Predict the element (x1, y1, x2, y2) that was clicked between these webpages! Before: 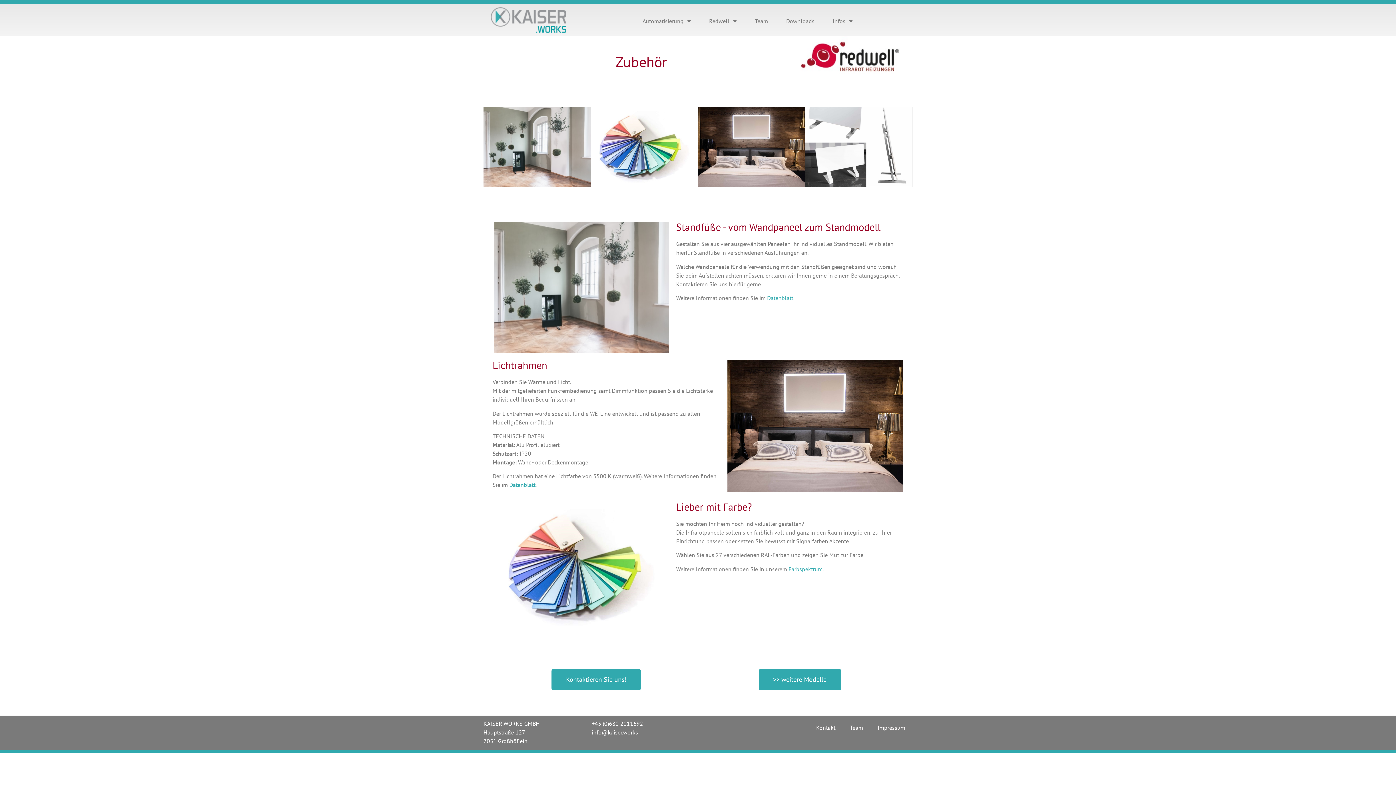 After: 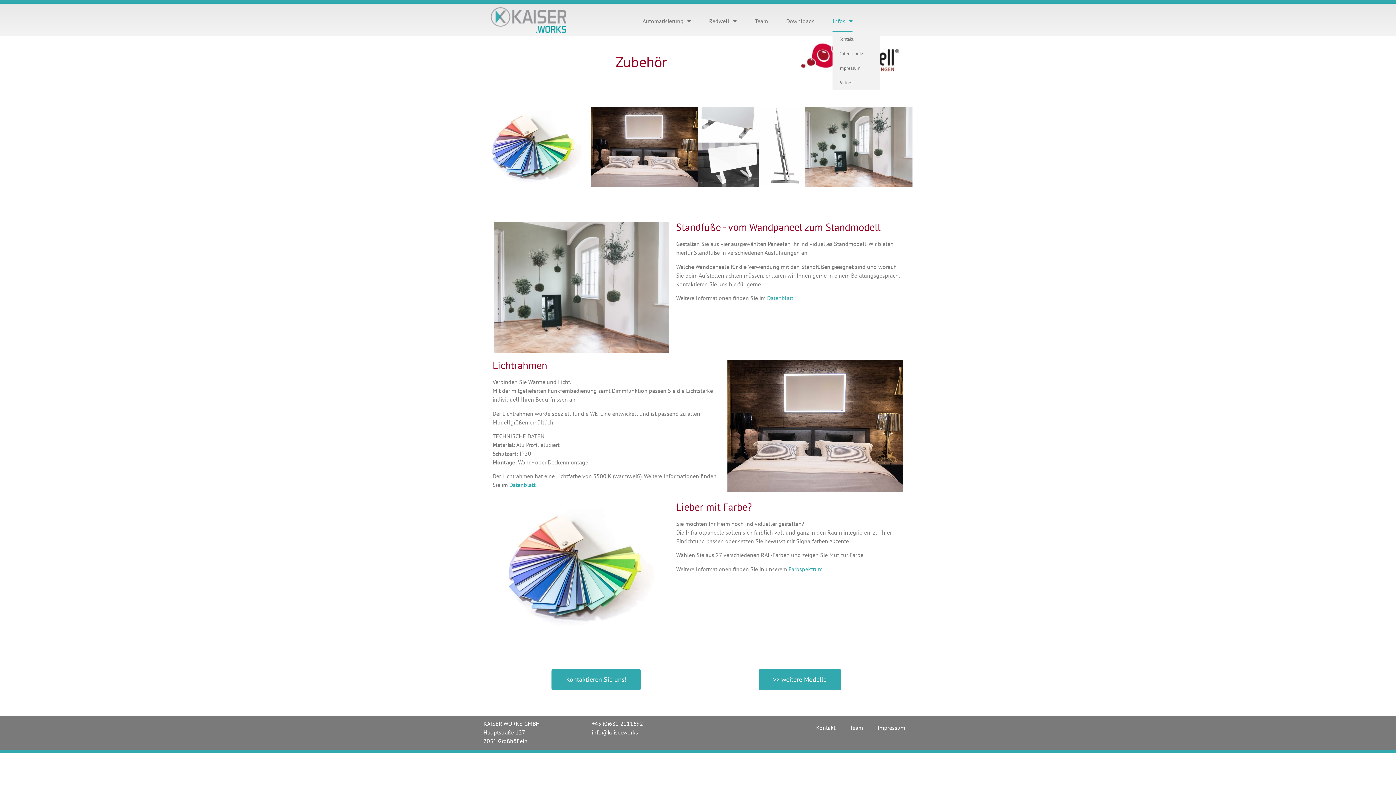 Action: label: Infos bbox: (832, 10, 852, 32)